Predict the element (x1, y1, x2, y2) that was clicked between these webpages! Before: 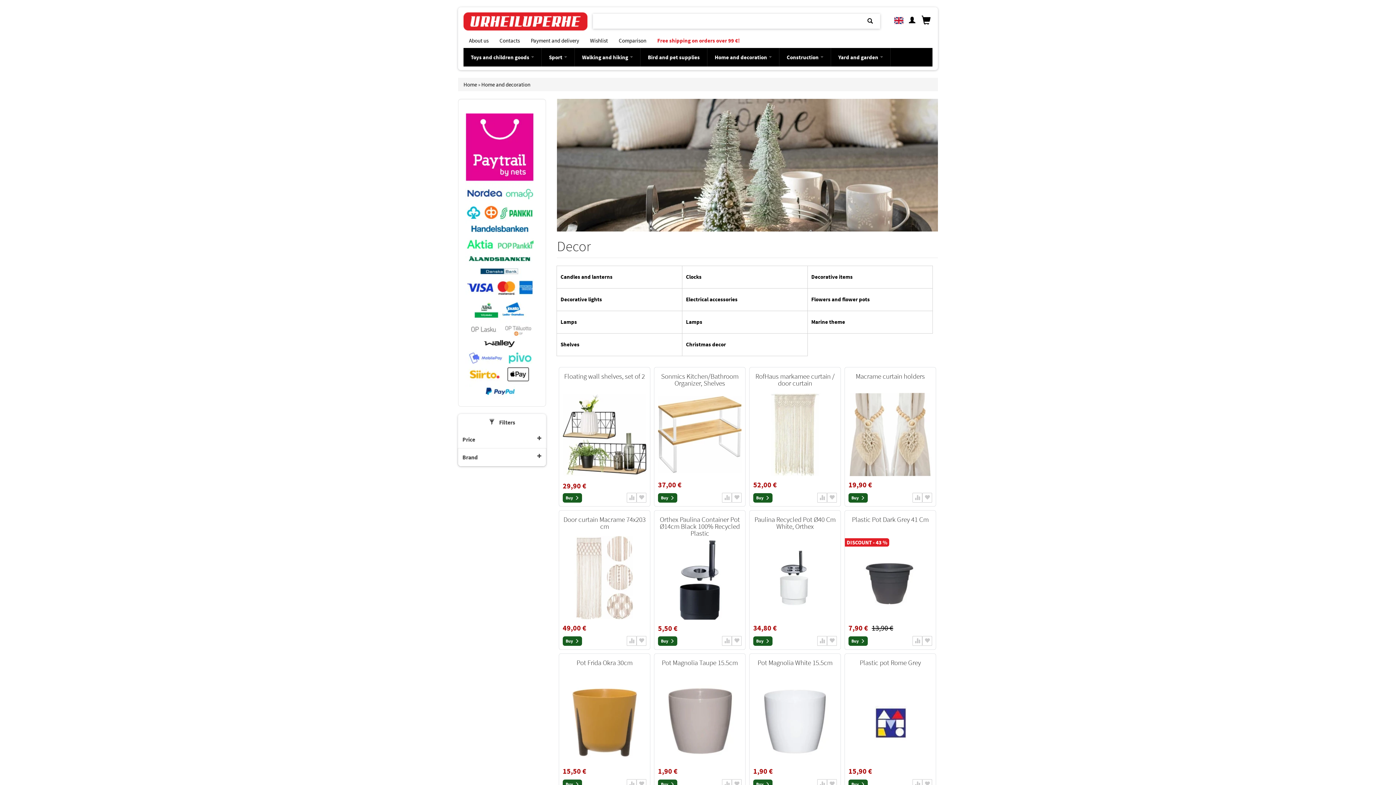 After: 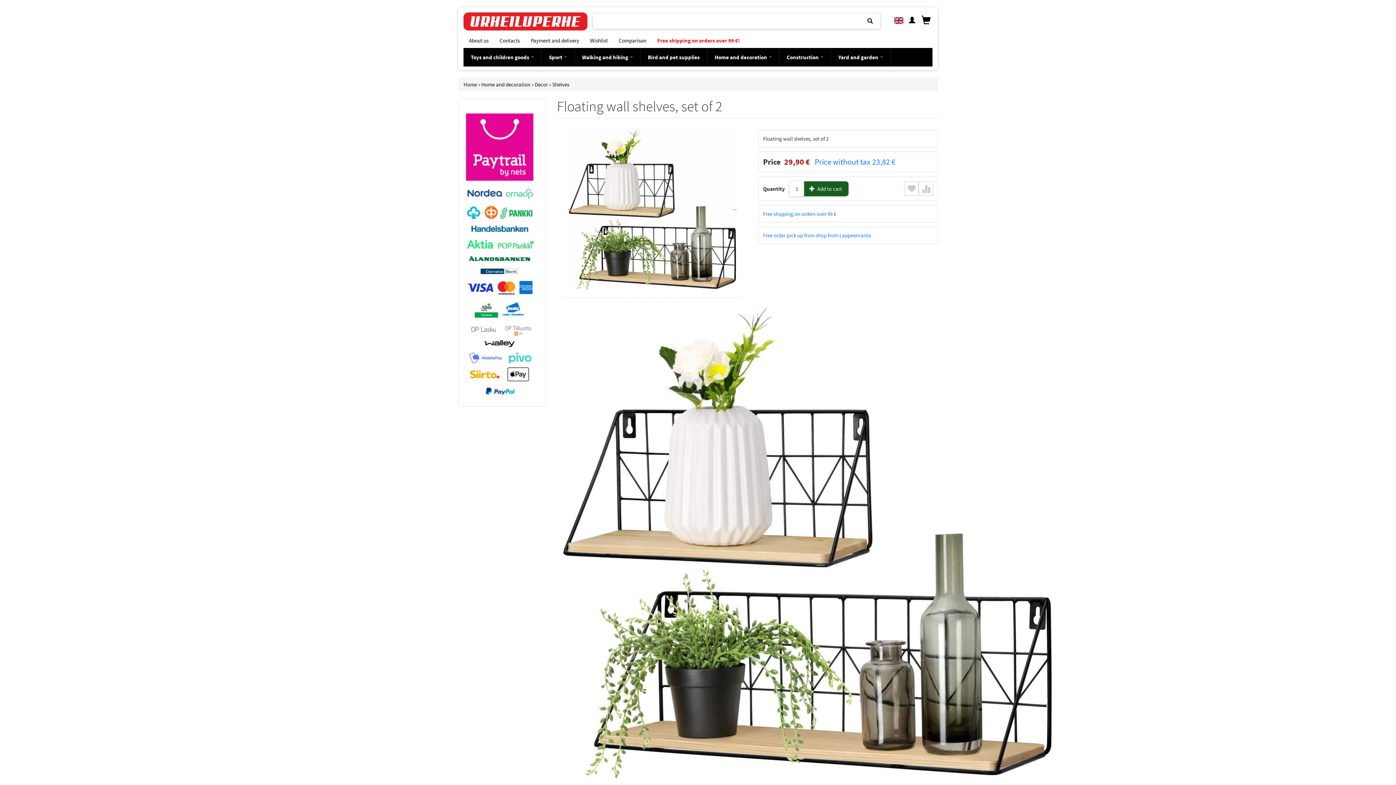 Action: bbox: (562, 493, 582, 502) label: Buy